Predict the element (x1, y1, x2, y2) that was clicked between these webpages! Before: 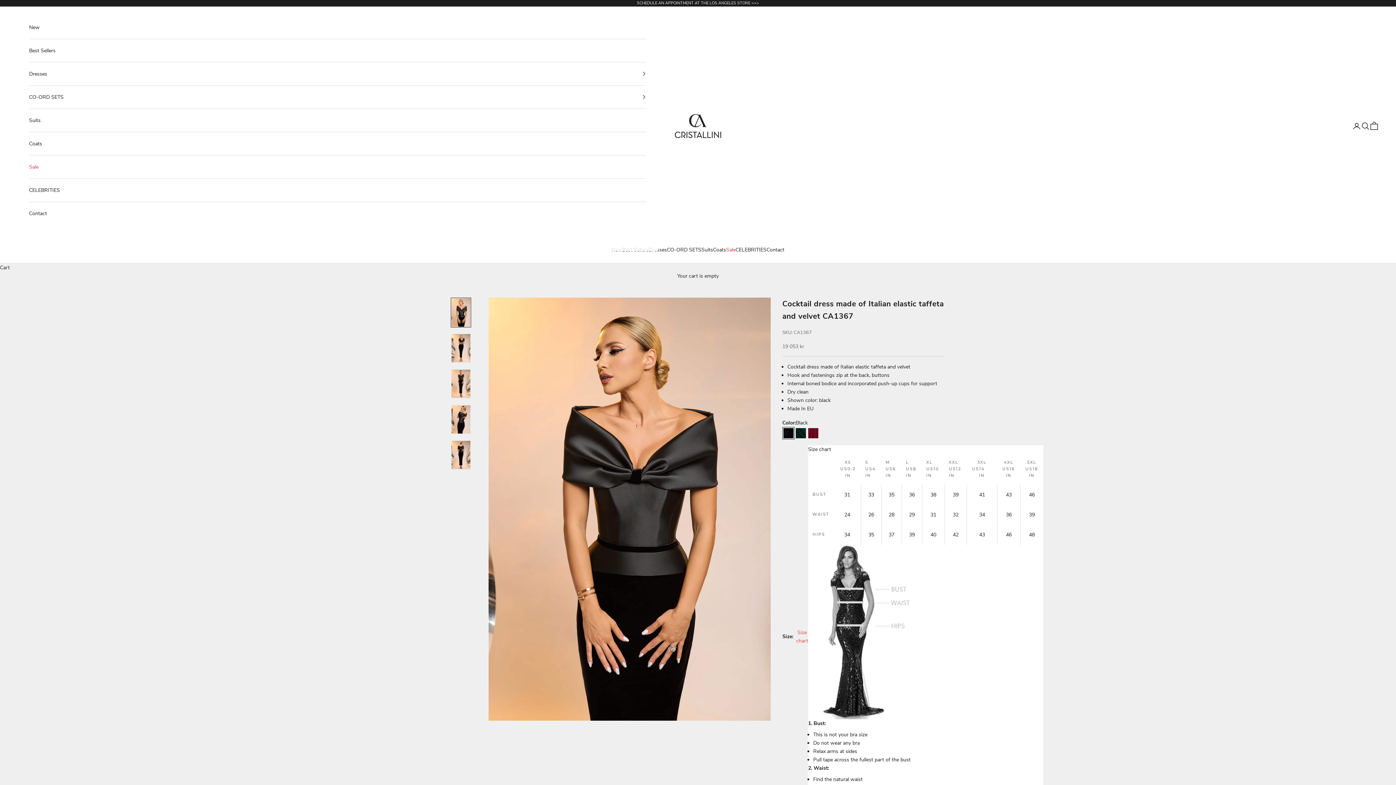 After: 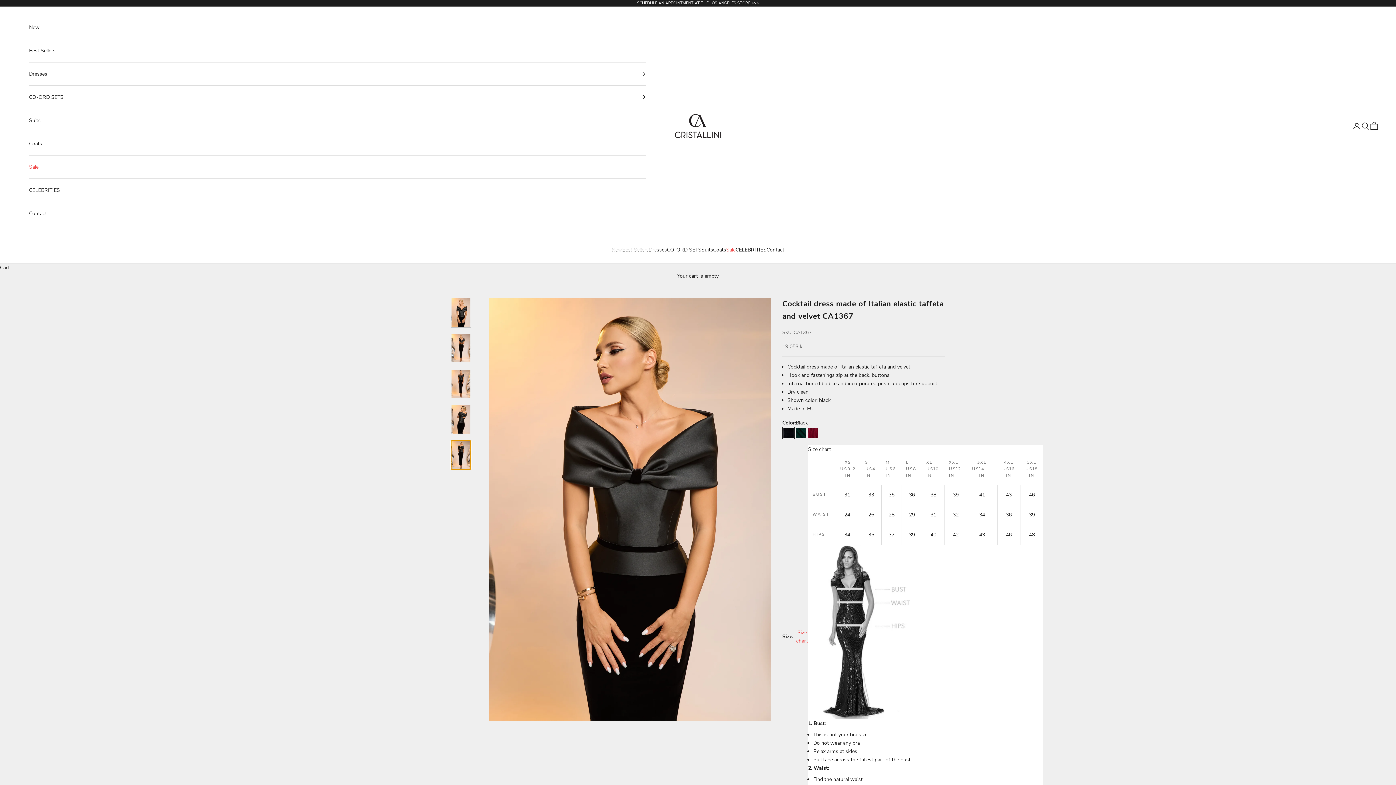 Action: label: Go to item 5 bbox: (450, 440, 471, 470)